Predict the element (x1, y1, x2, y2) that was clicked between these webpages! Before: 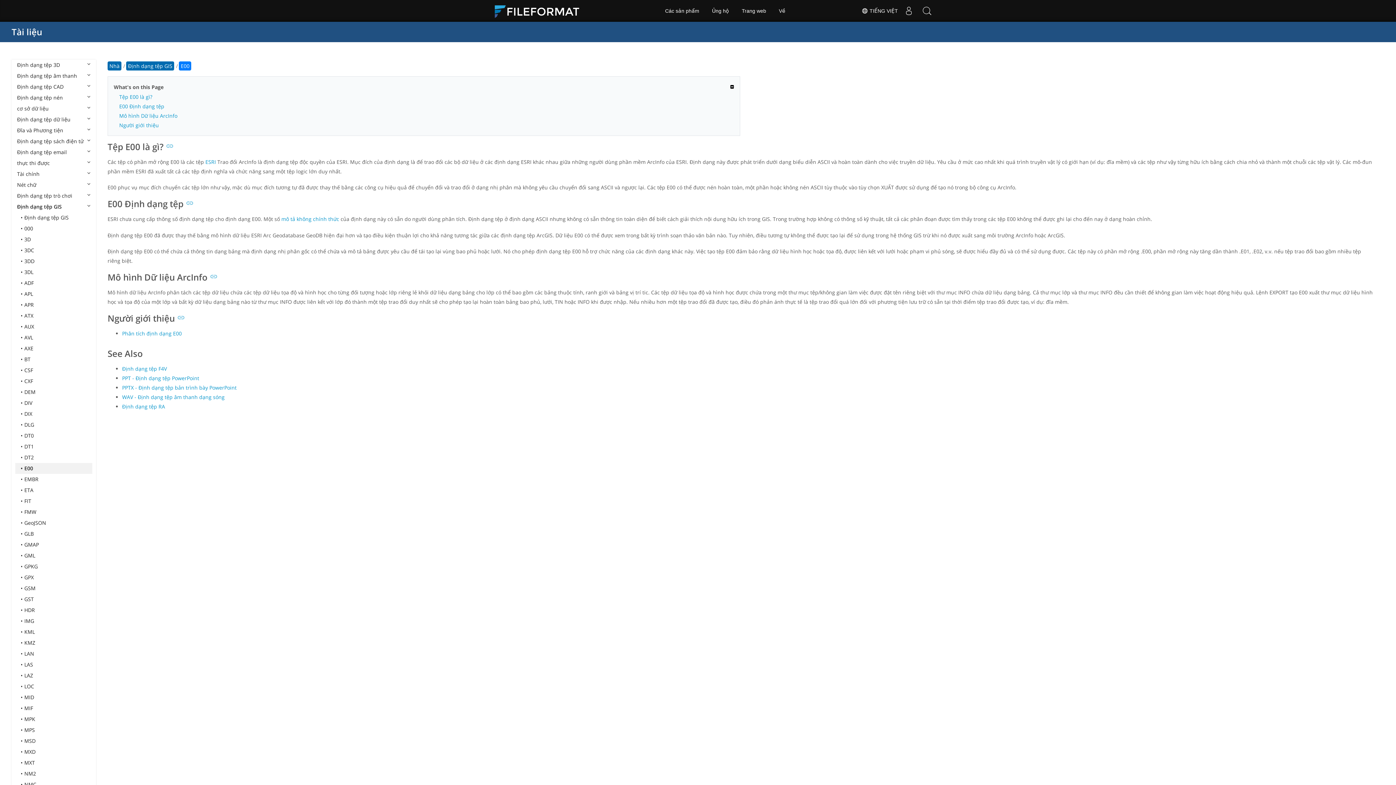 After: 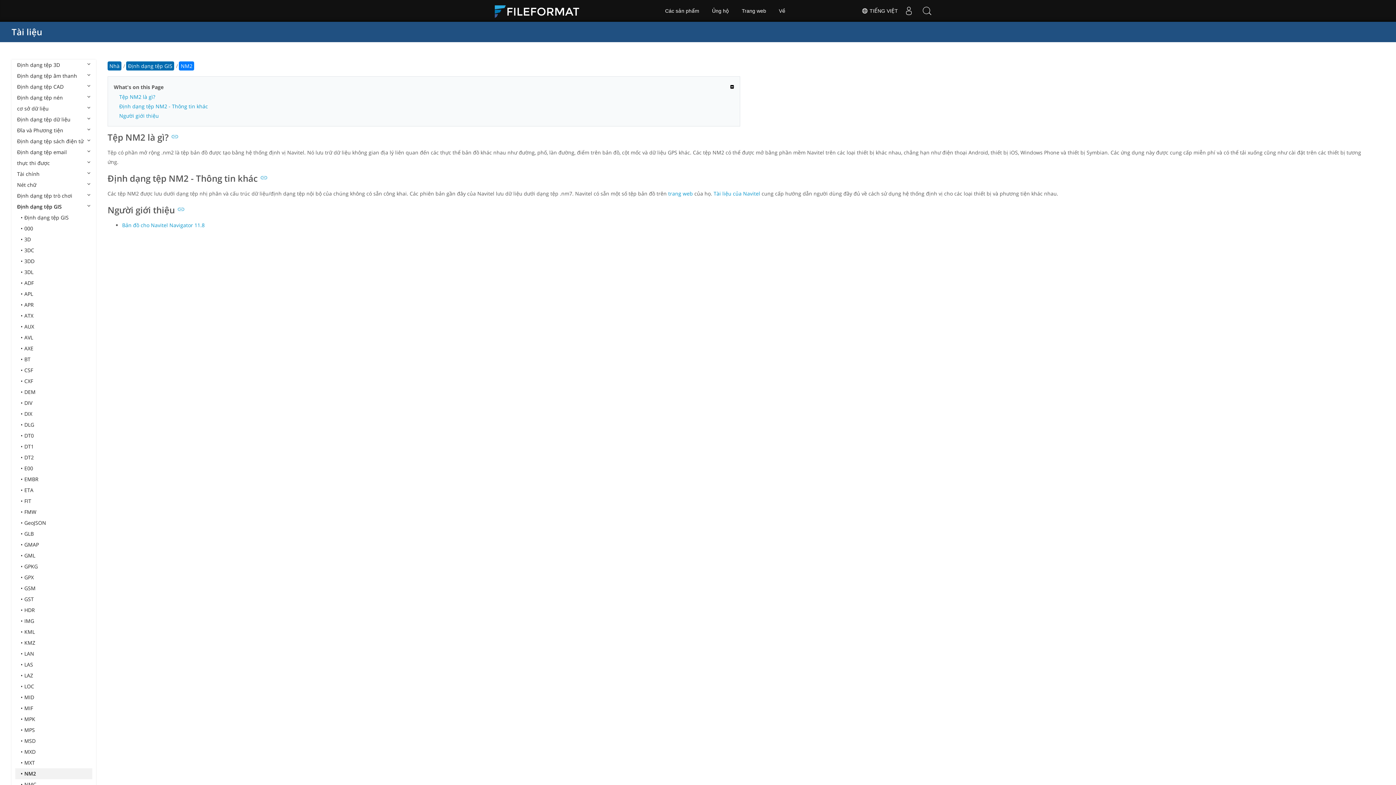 Action: bbox: (15, 768, 92, 779) label: NM2